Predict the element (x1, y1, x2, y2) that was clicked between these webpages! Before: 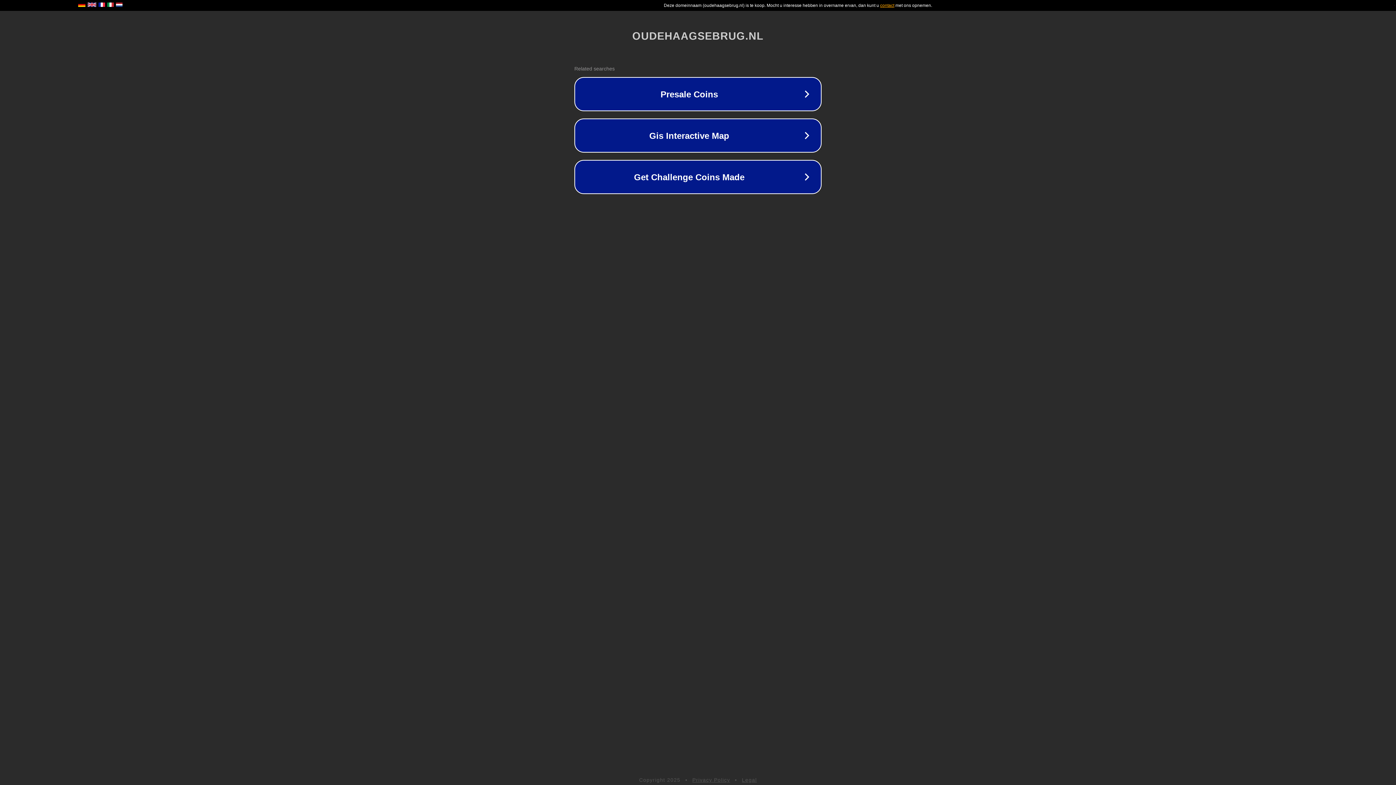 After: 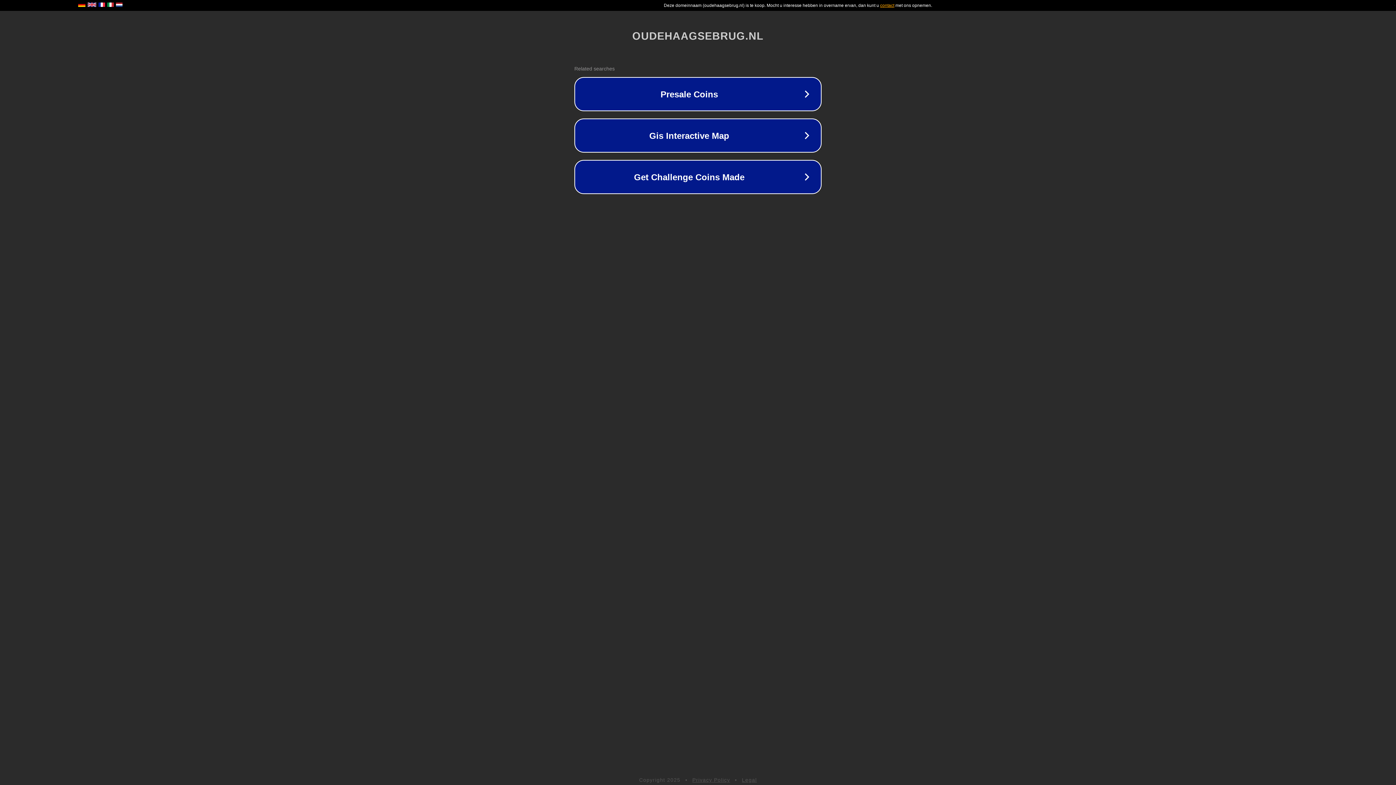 Action: bbox: (742, 777, 757, 783) label: Legal